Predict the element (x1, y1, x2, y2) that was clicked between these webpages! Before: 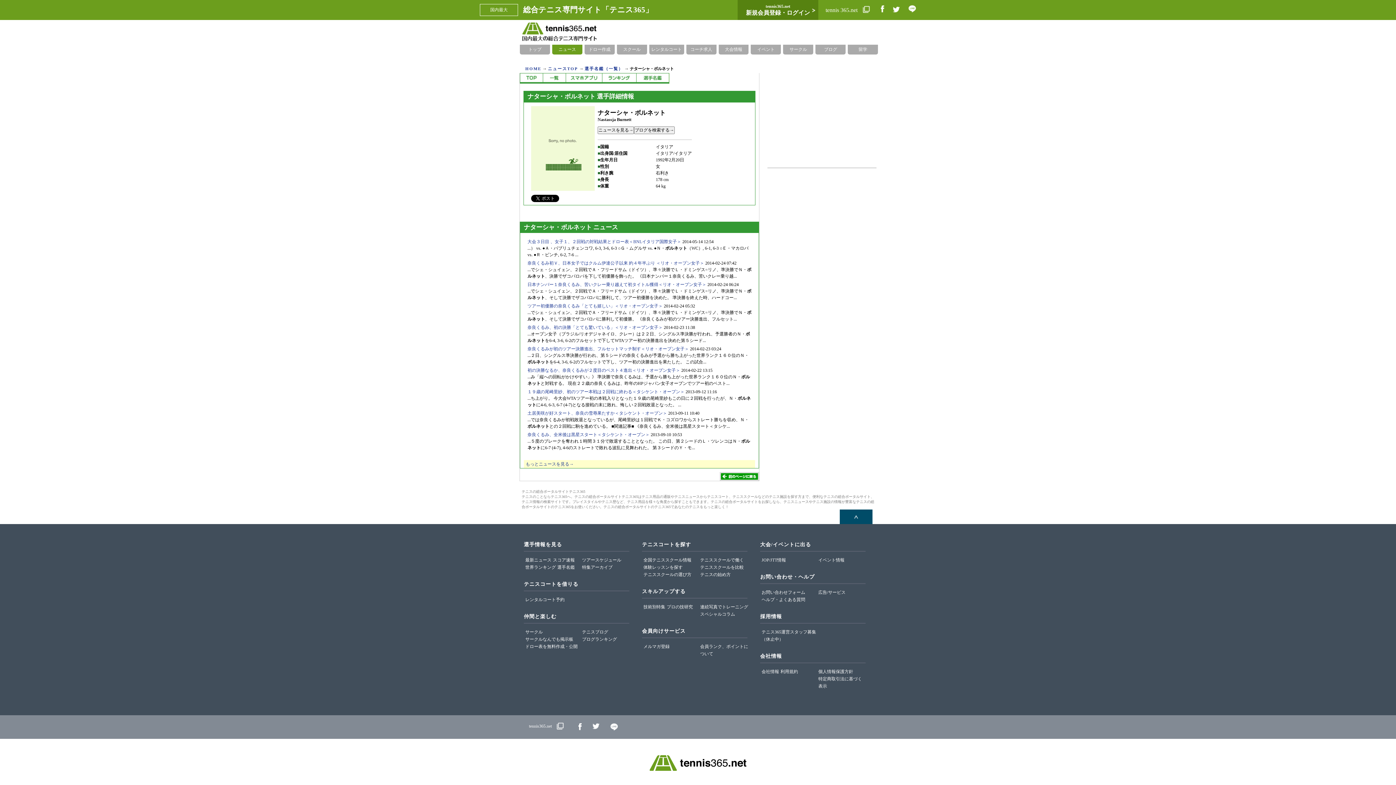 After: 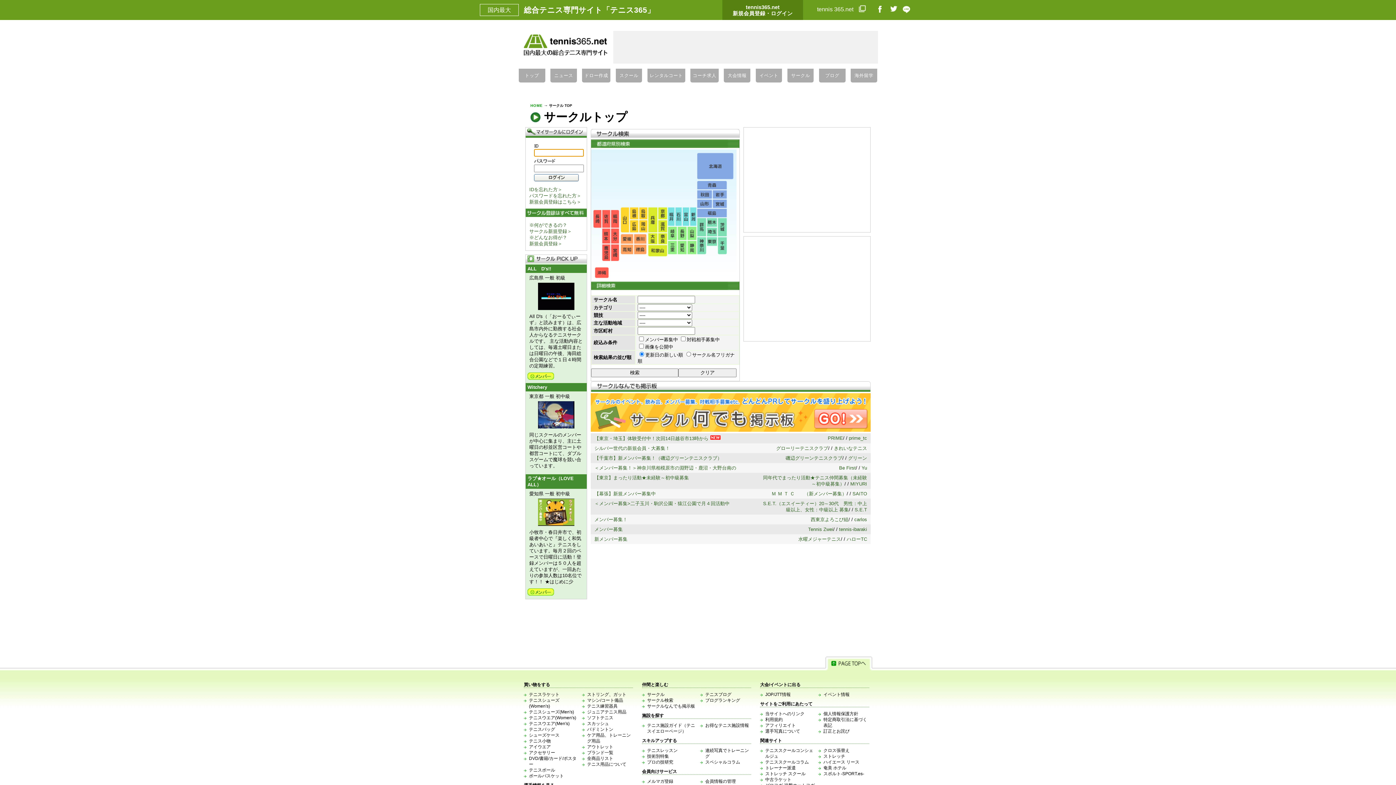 Action: label: サークル bbox: (783, 44, 813, 54)